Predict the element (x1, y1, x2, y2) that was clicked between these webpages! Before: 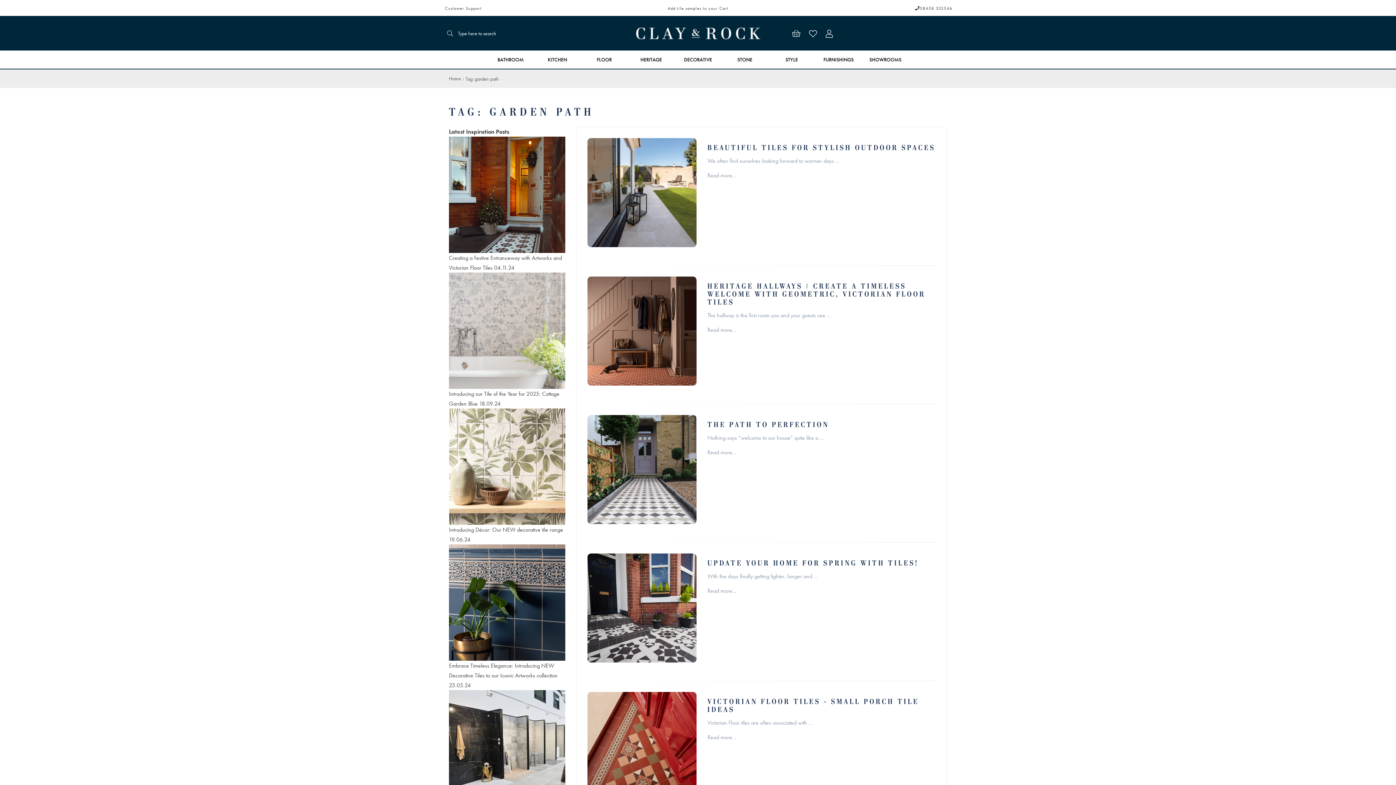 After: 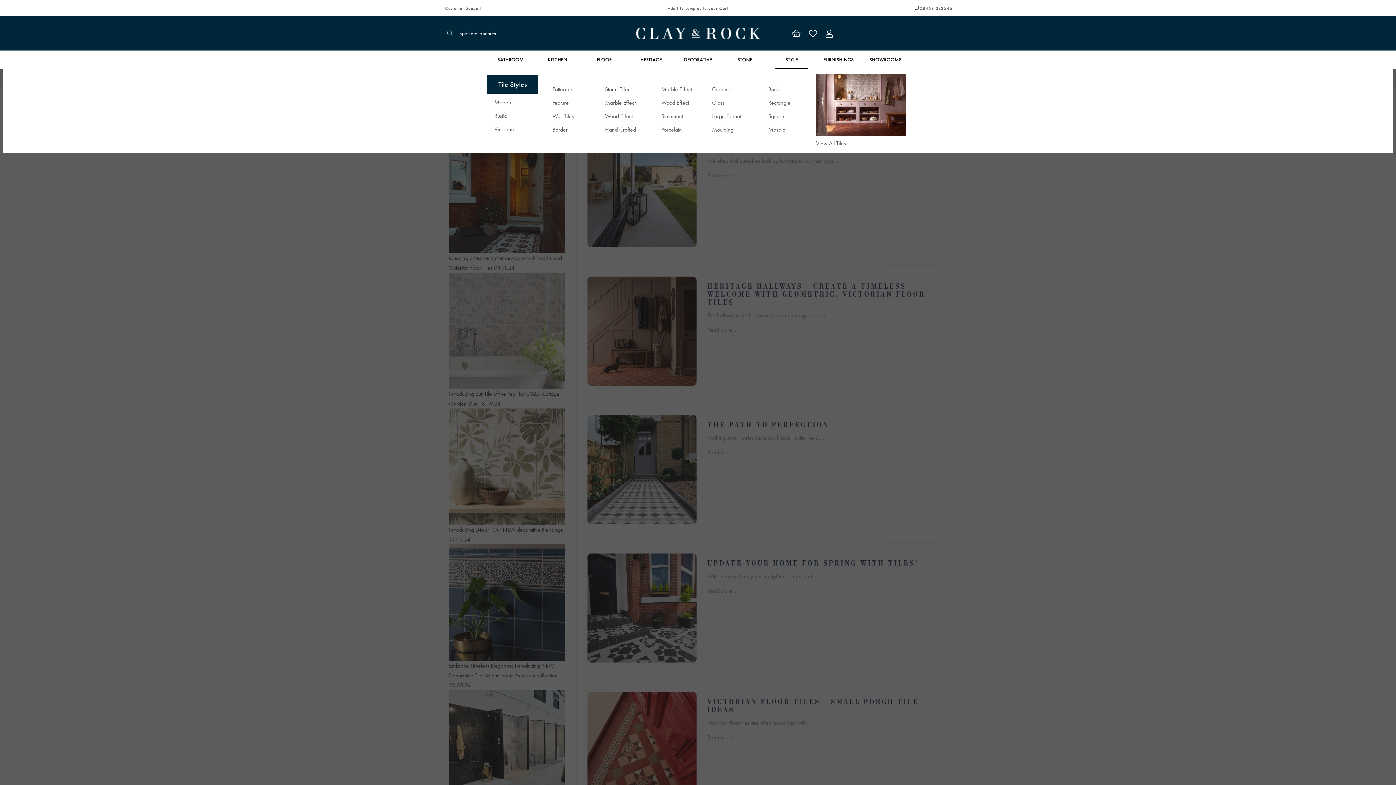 Action: bbox: (768, 50, 815, 68) label: STYLE